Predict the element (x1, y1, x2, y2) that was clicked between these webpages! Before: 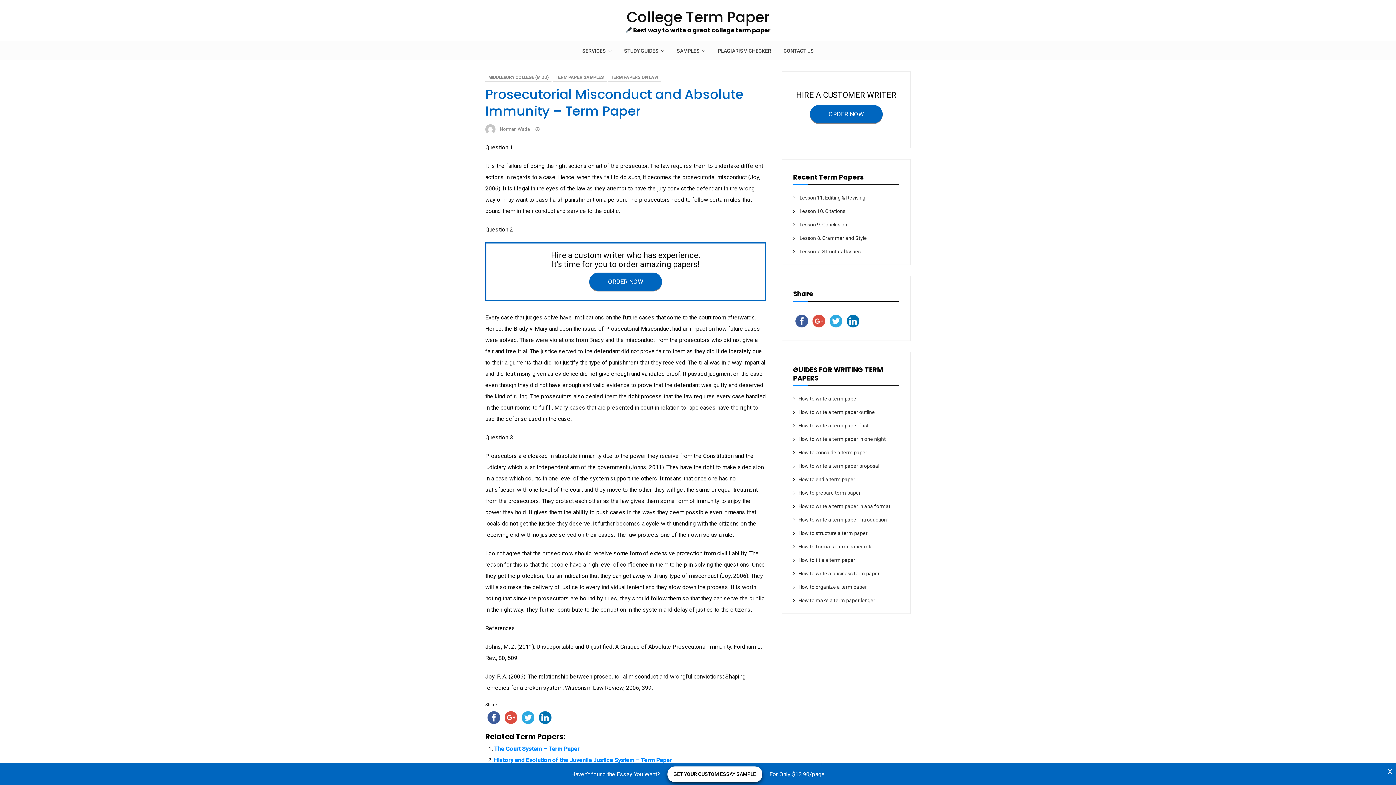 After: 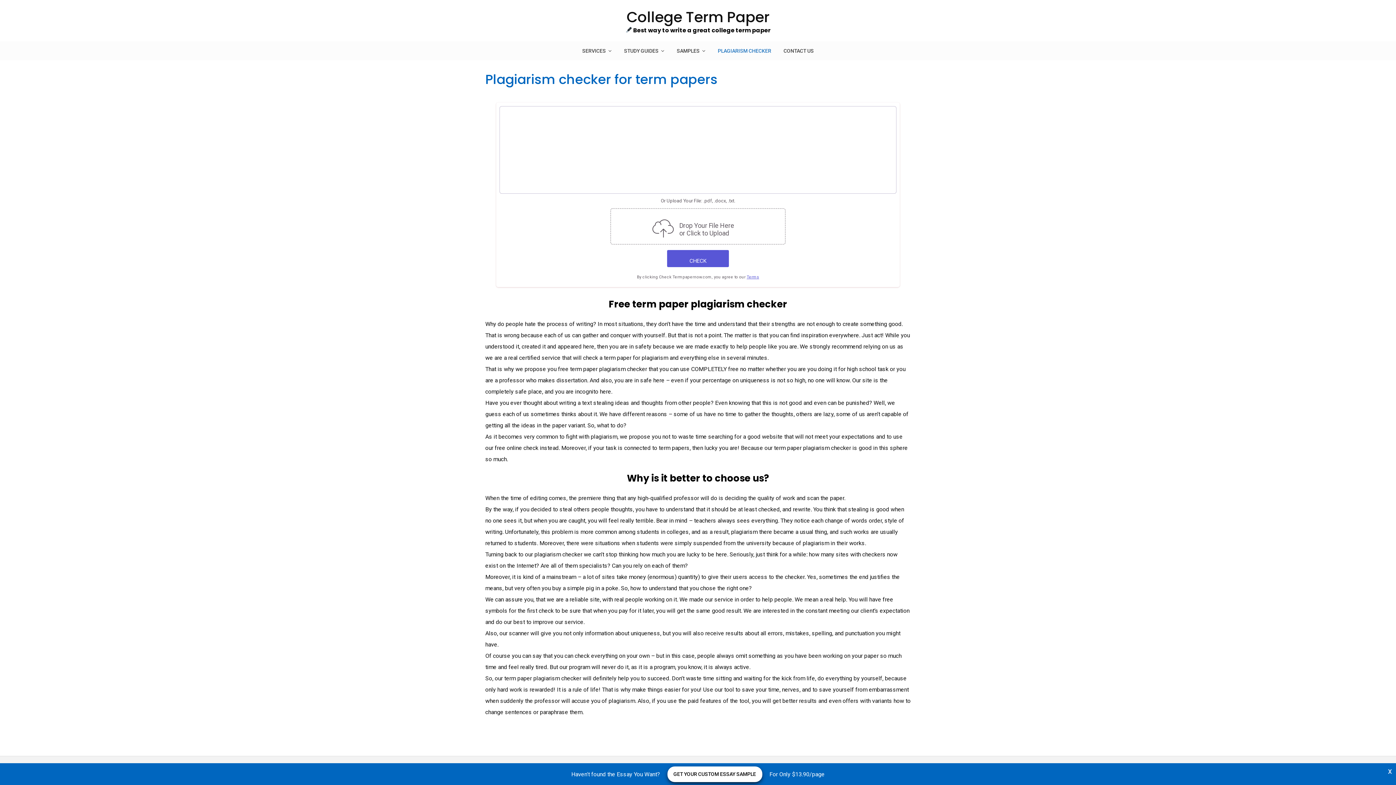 Action: label: PLAGIARISM CHECKER bbox: (712, 41, 776, 60)